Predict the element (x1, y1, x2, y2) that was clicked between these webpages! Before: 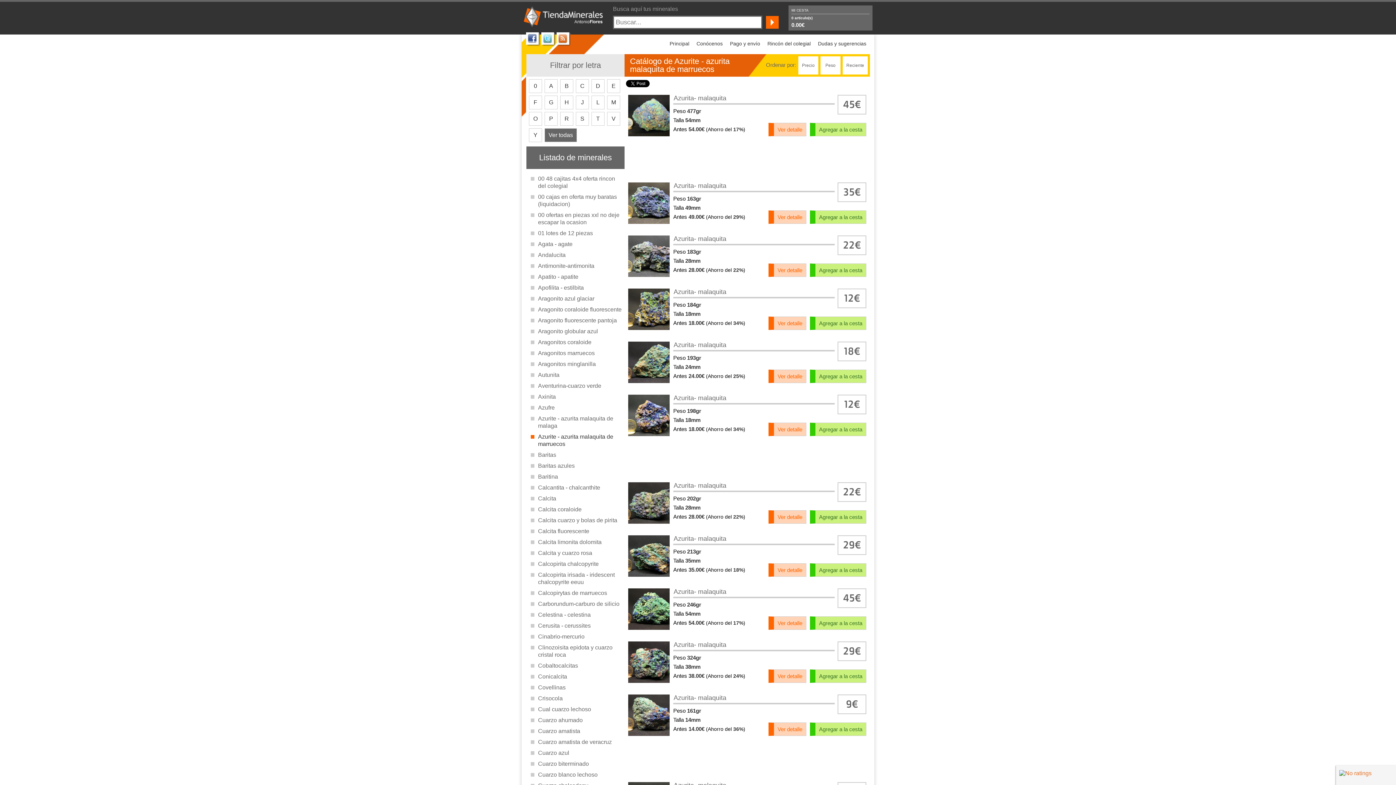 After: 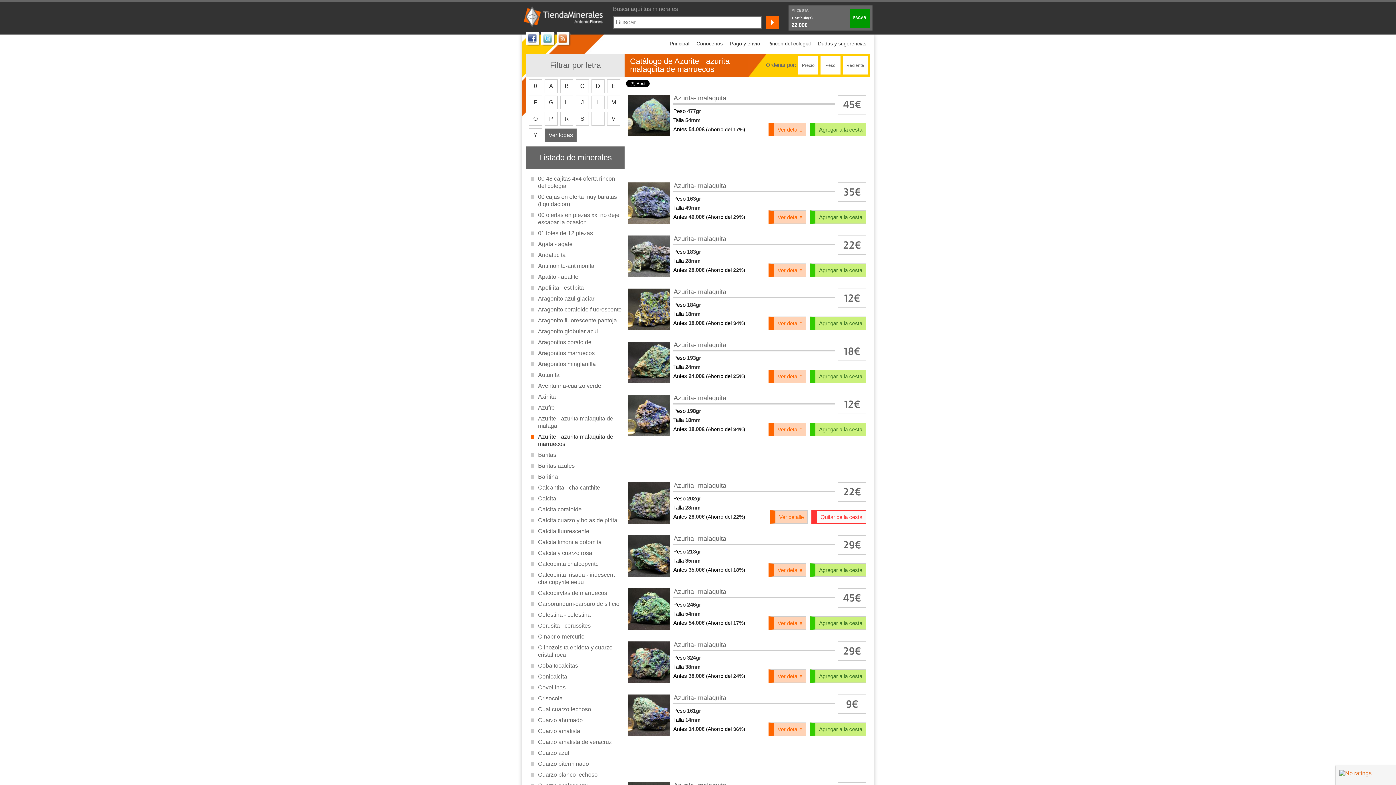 Action: bbox: (810, 509, 866, 522) label: Agregar a la cesta